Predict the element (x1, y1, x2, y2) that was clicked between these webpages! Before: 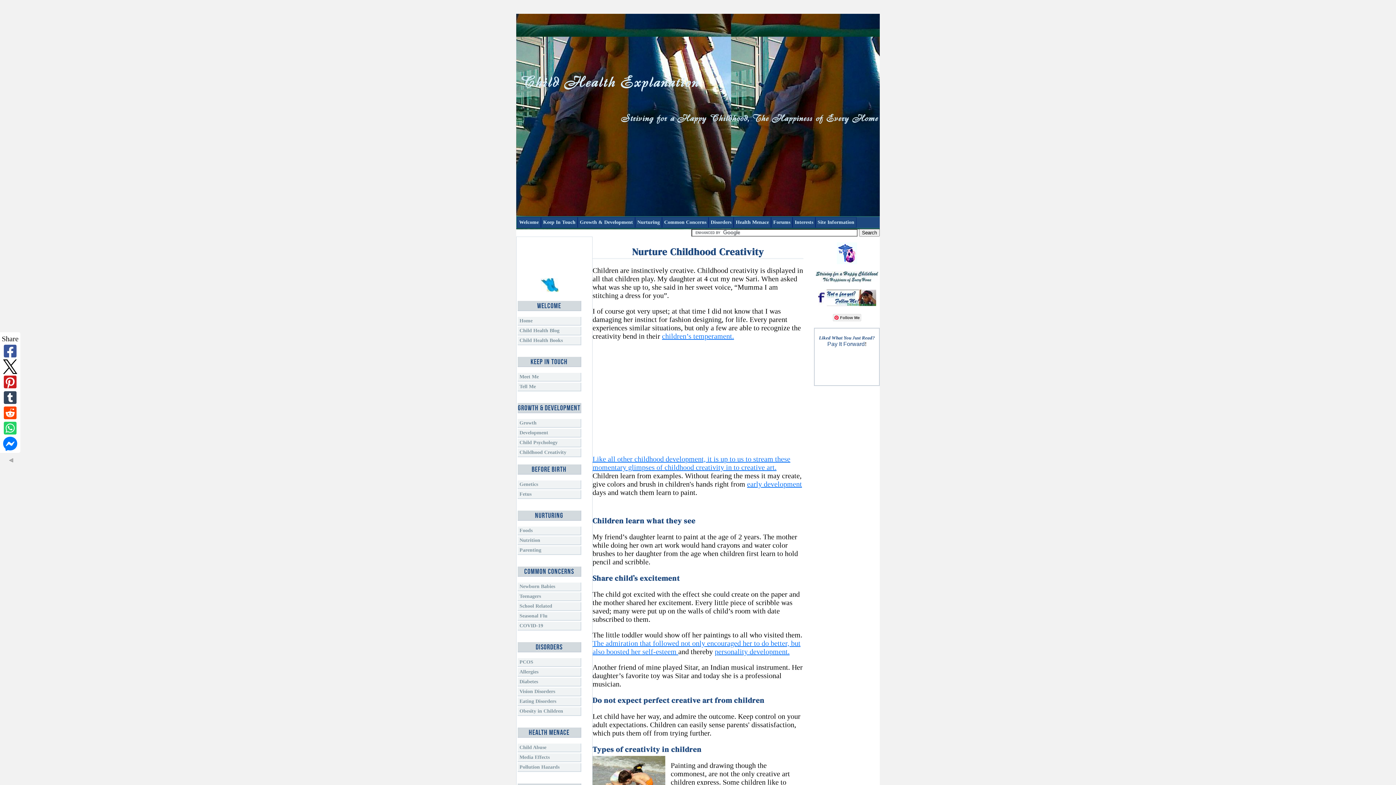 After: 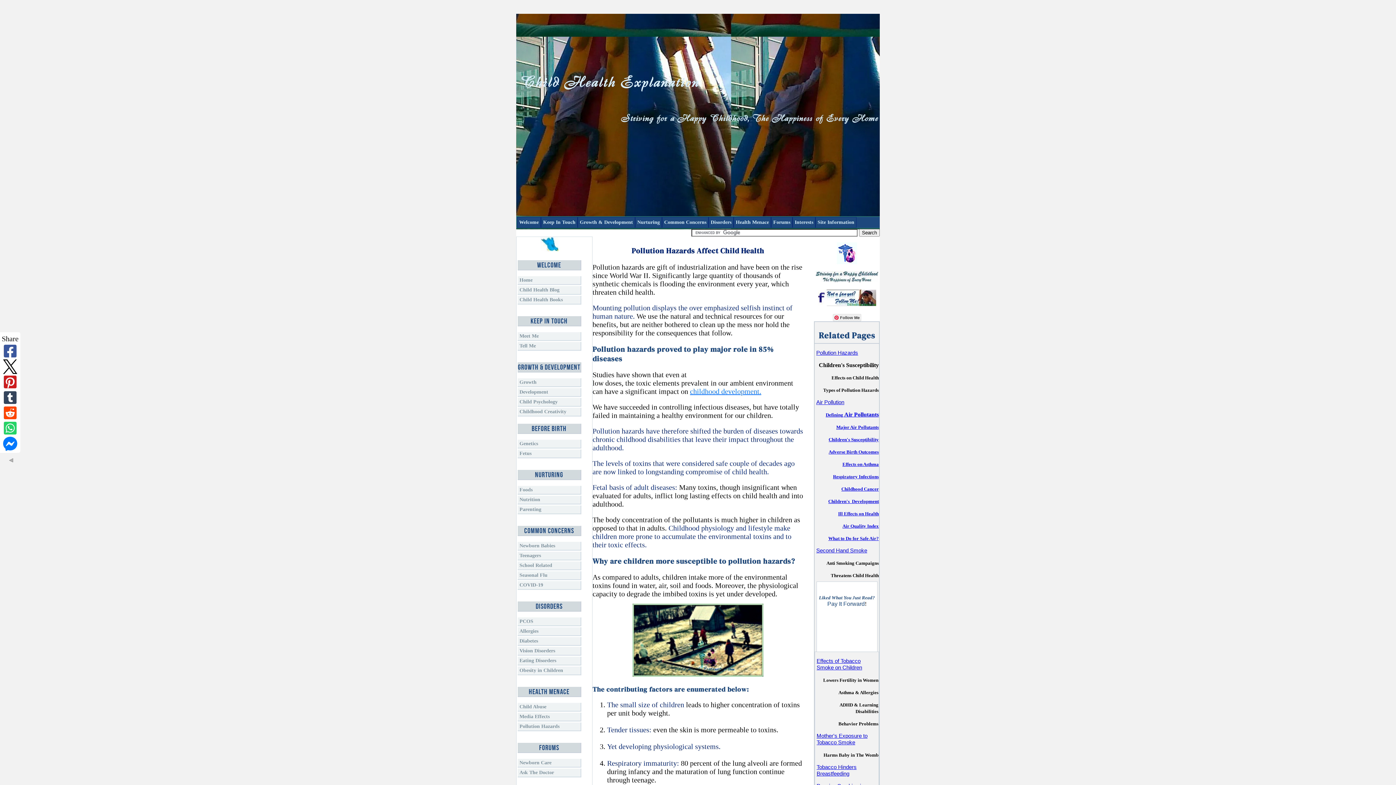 Action: bbox: (517, 763, 581, 772) label: Pollution Hazards